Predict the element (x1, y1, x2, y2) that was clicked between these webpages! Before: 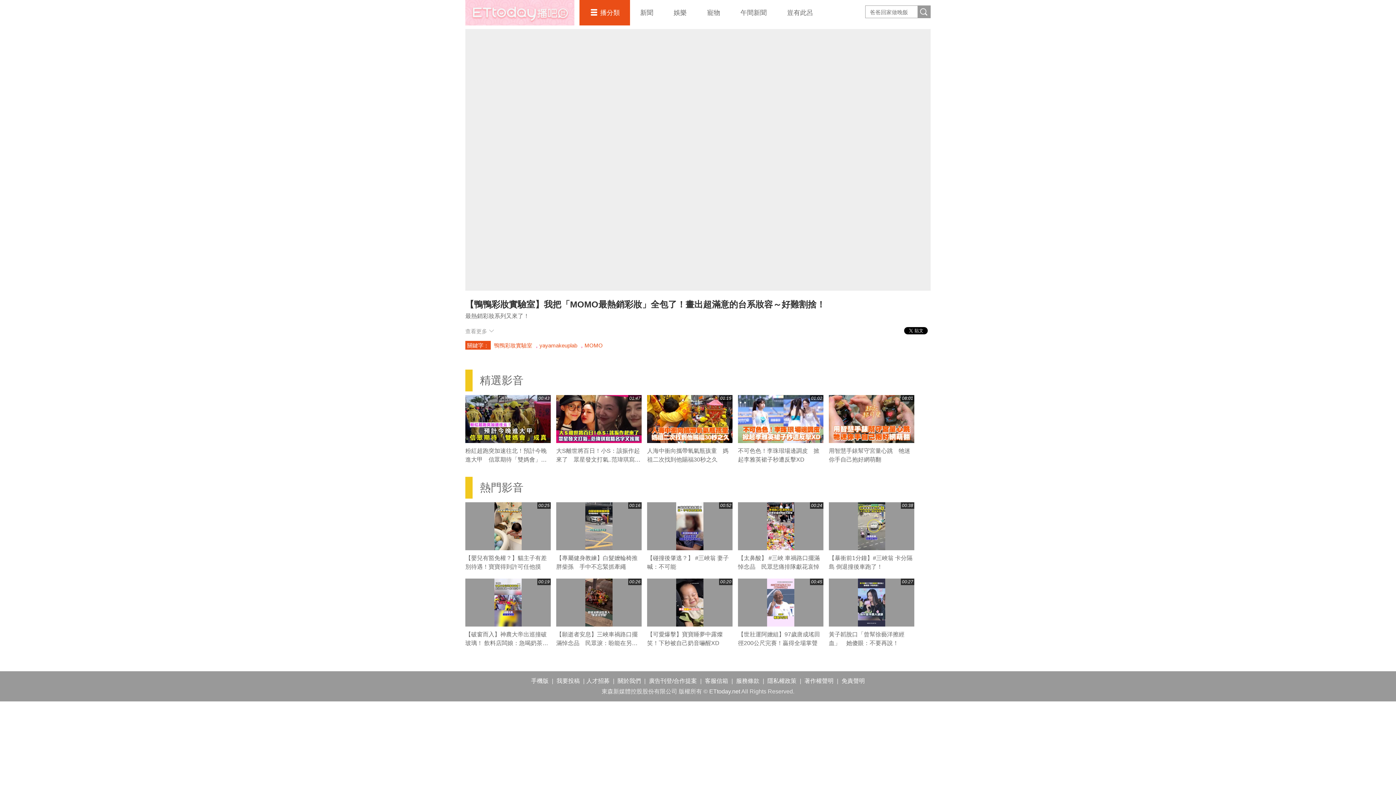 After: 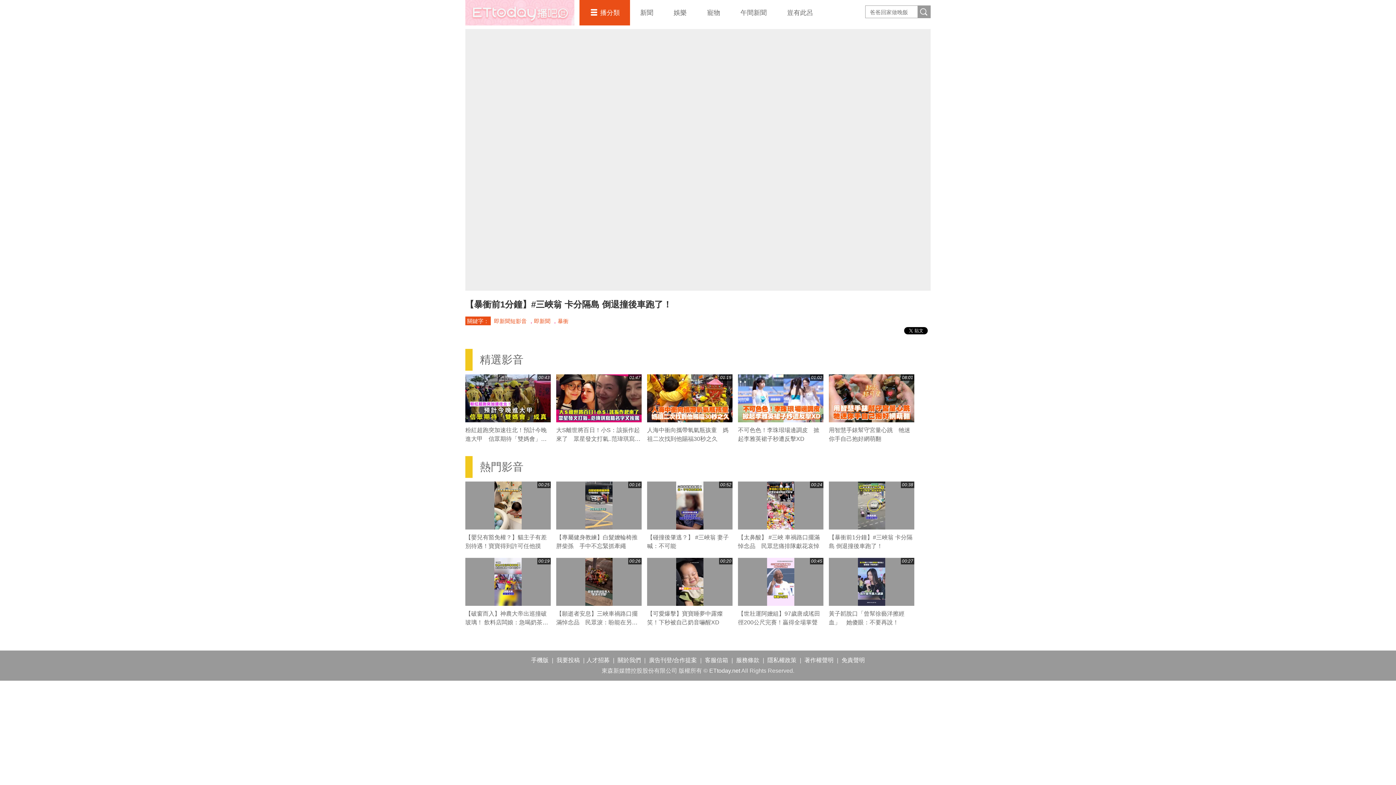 Action: bbox: (829, 502, 914, 550) label: 00:38